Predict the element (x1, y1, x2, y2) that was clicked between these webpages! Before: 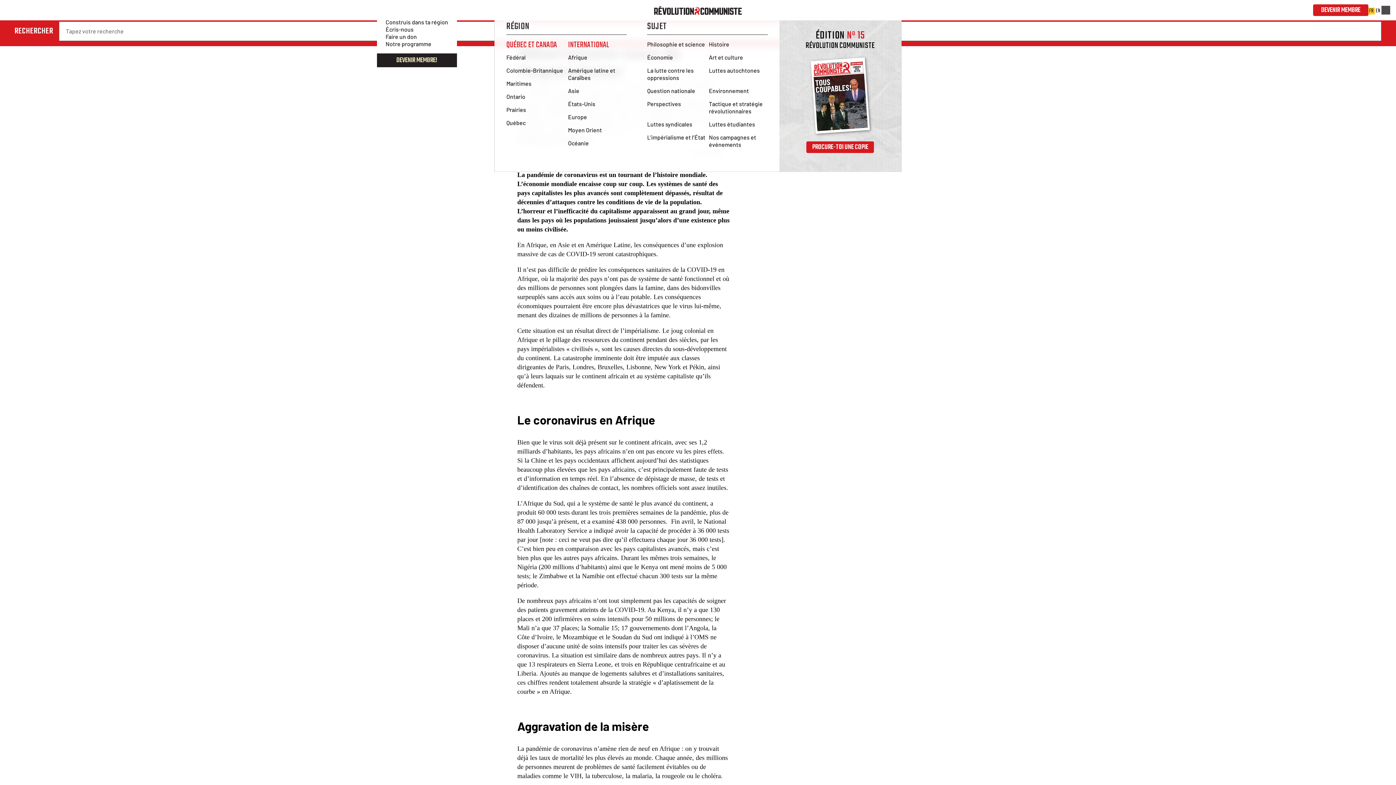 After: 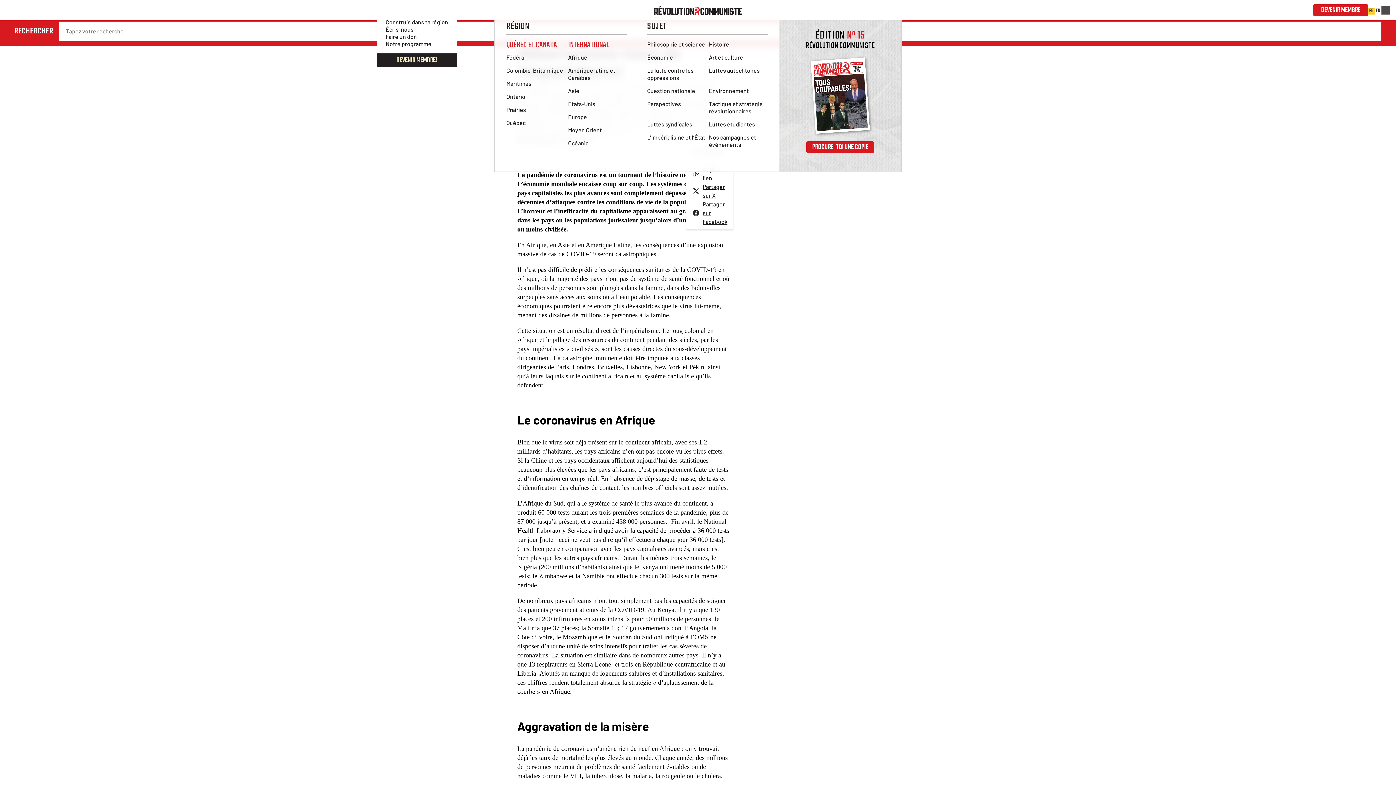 Action: label: Partager bbox: (686, 146, 726, 160)